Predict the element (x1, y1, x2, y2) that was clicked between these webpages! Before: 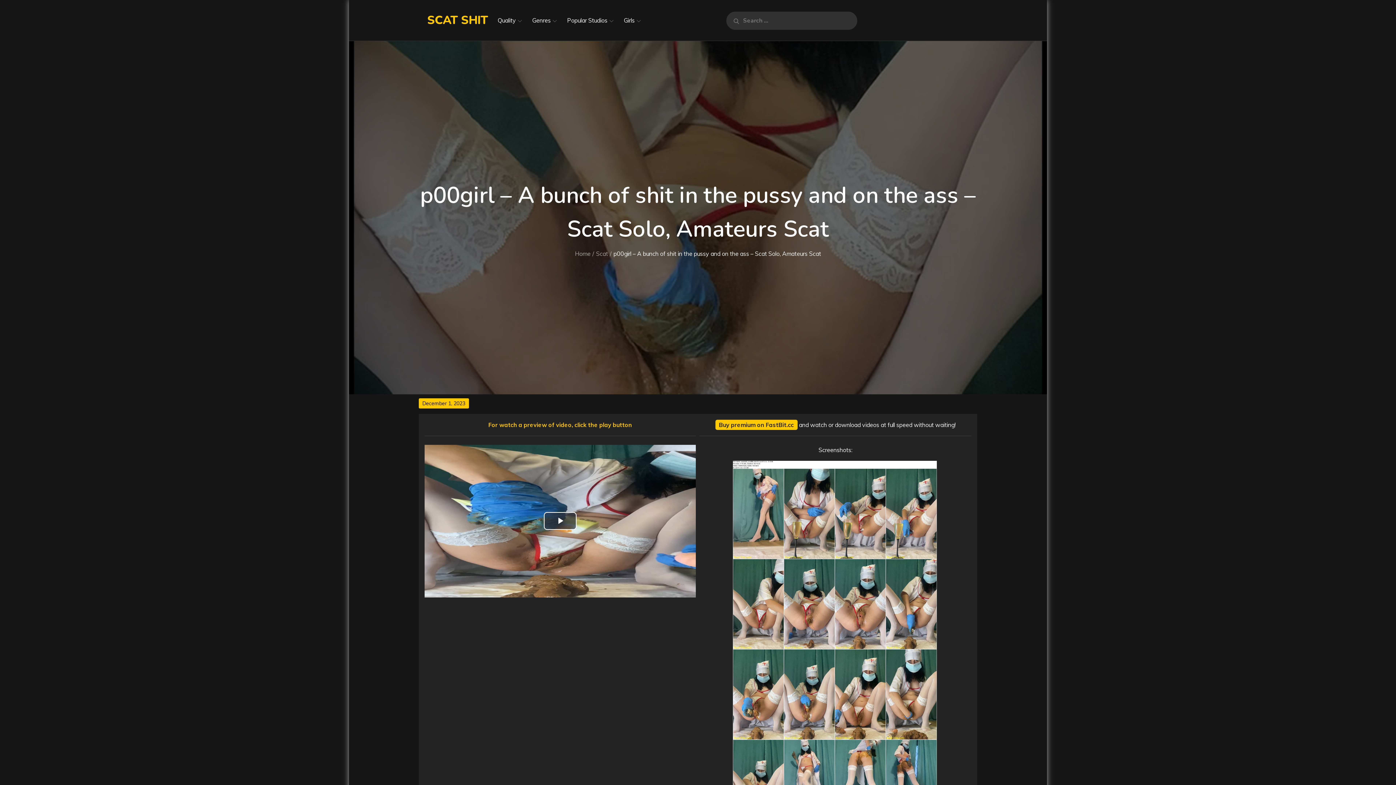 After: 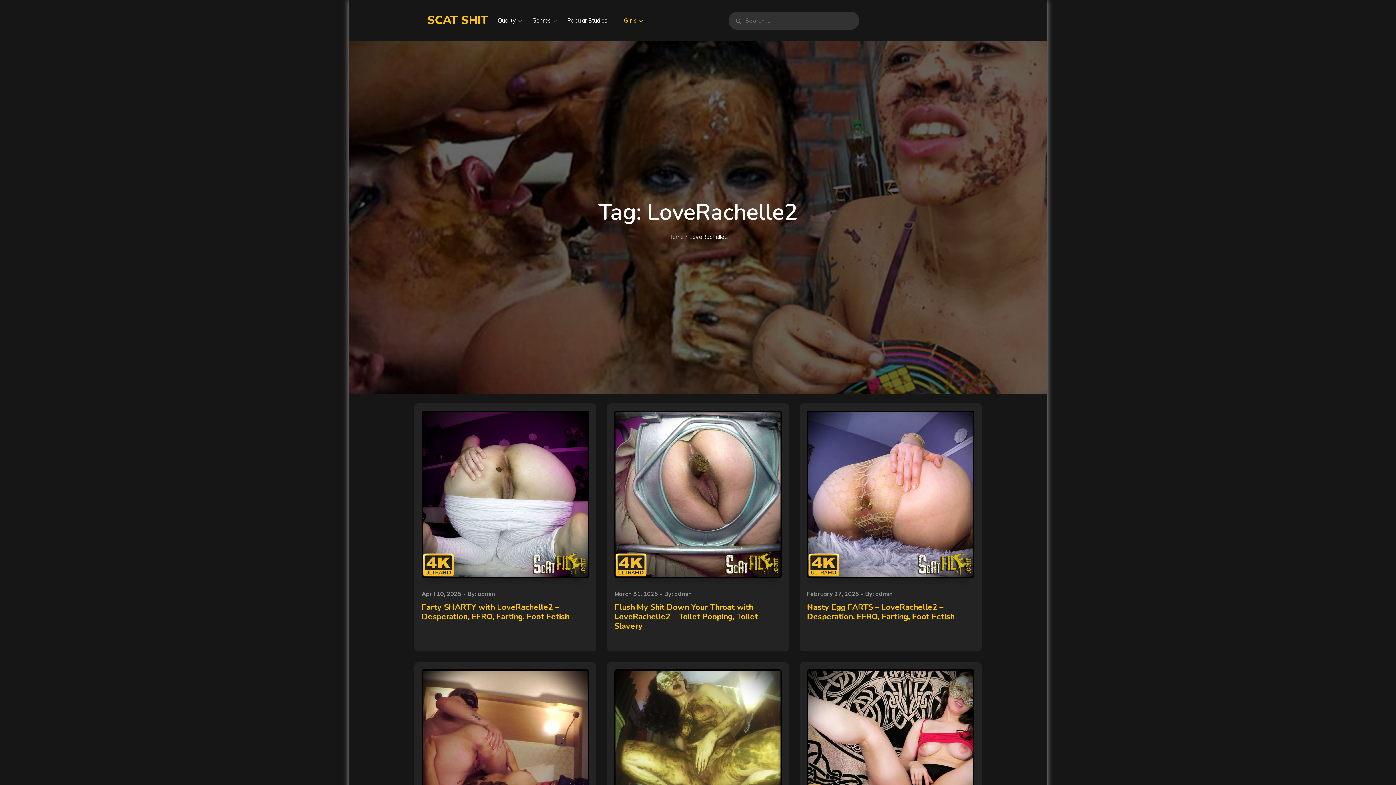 Action: label: Girls bbox: (619, 7, 645, 33)